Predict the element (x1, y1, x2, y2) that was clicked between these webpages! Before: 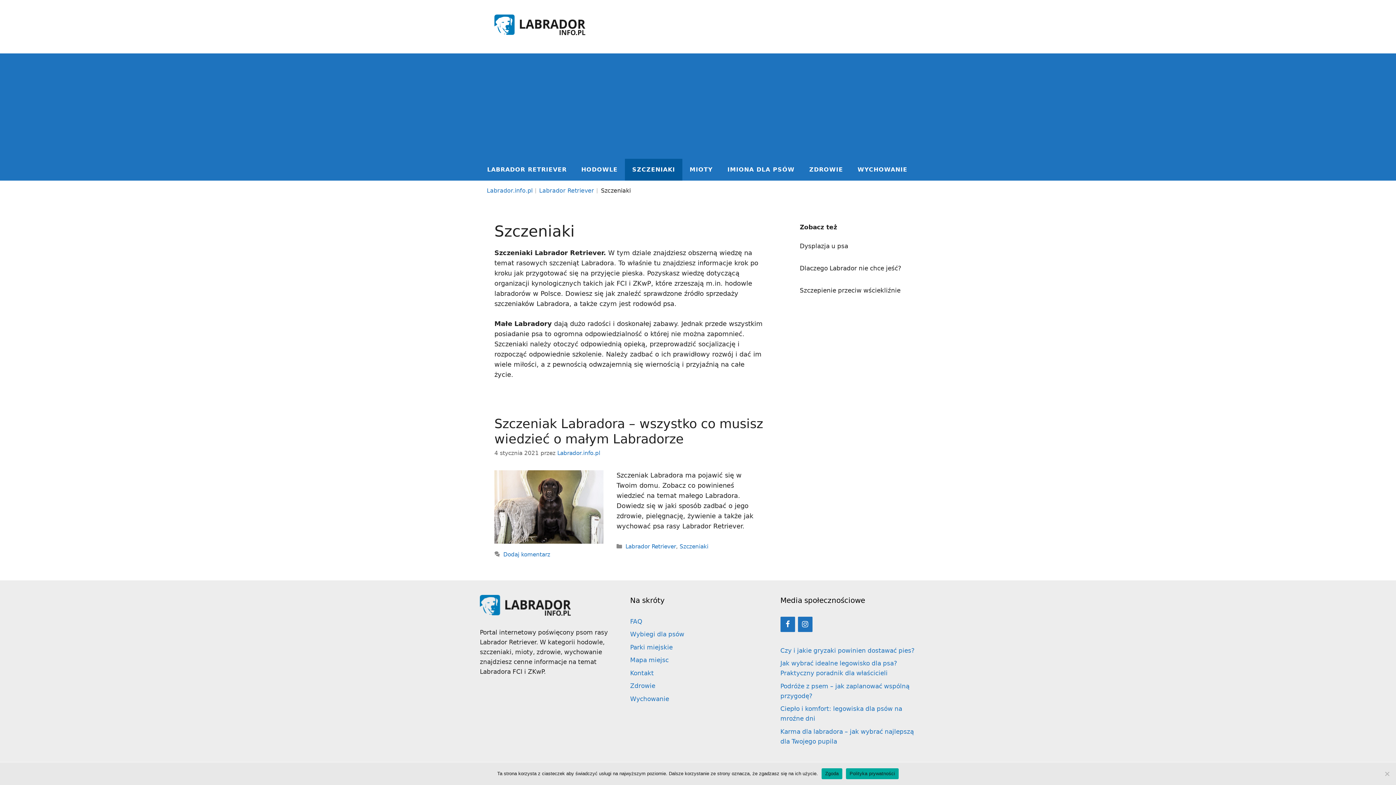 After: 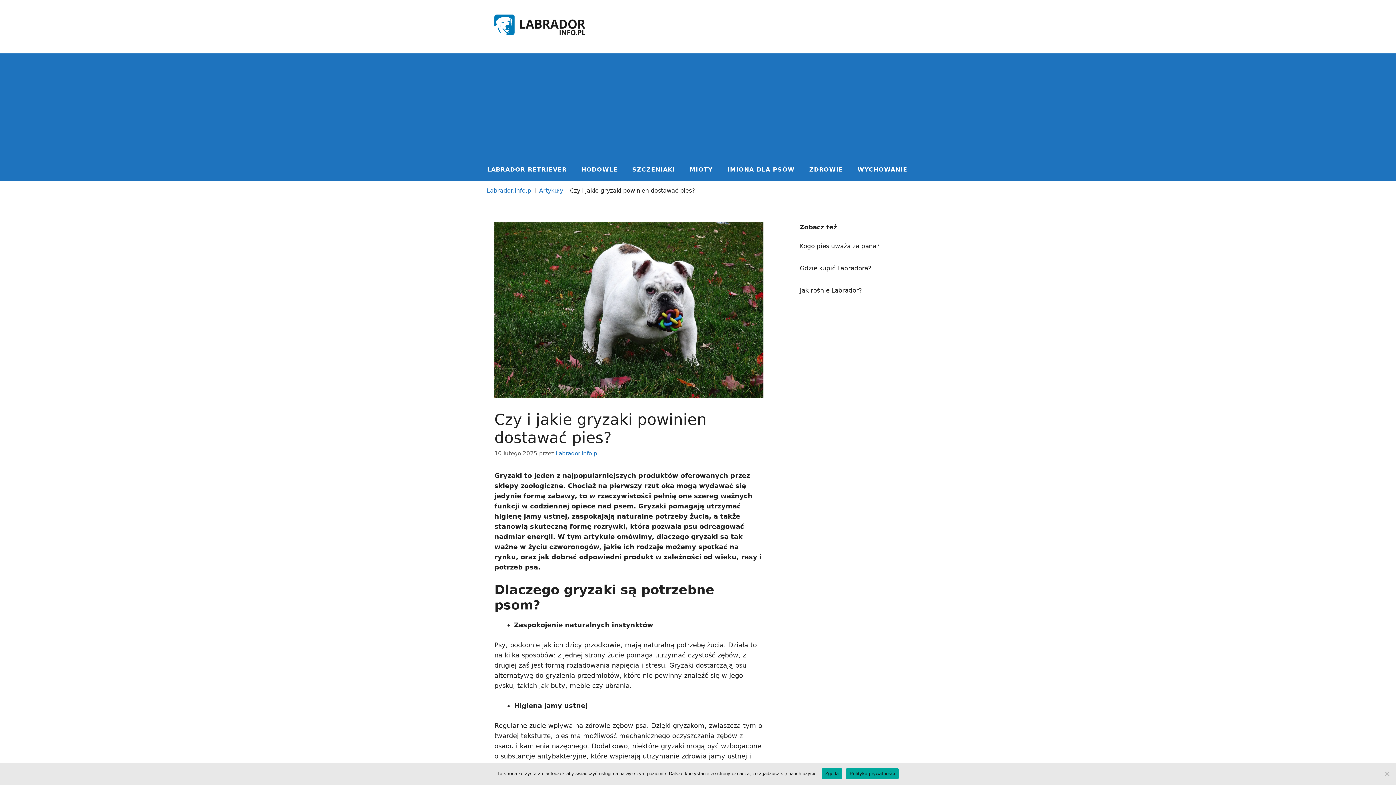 Action: label: Czy i jakie gryzaki powinien dostawać pies? bbox: (780, 647, 914, 654)